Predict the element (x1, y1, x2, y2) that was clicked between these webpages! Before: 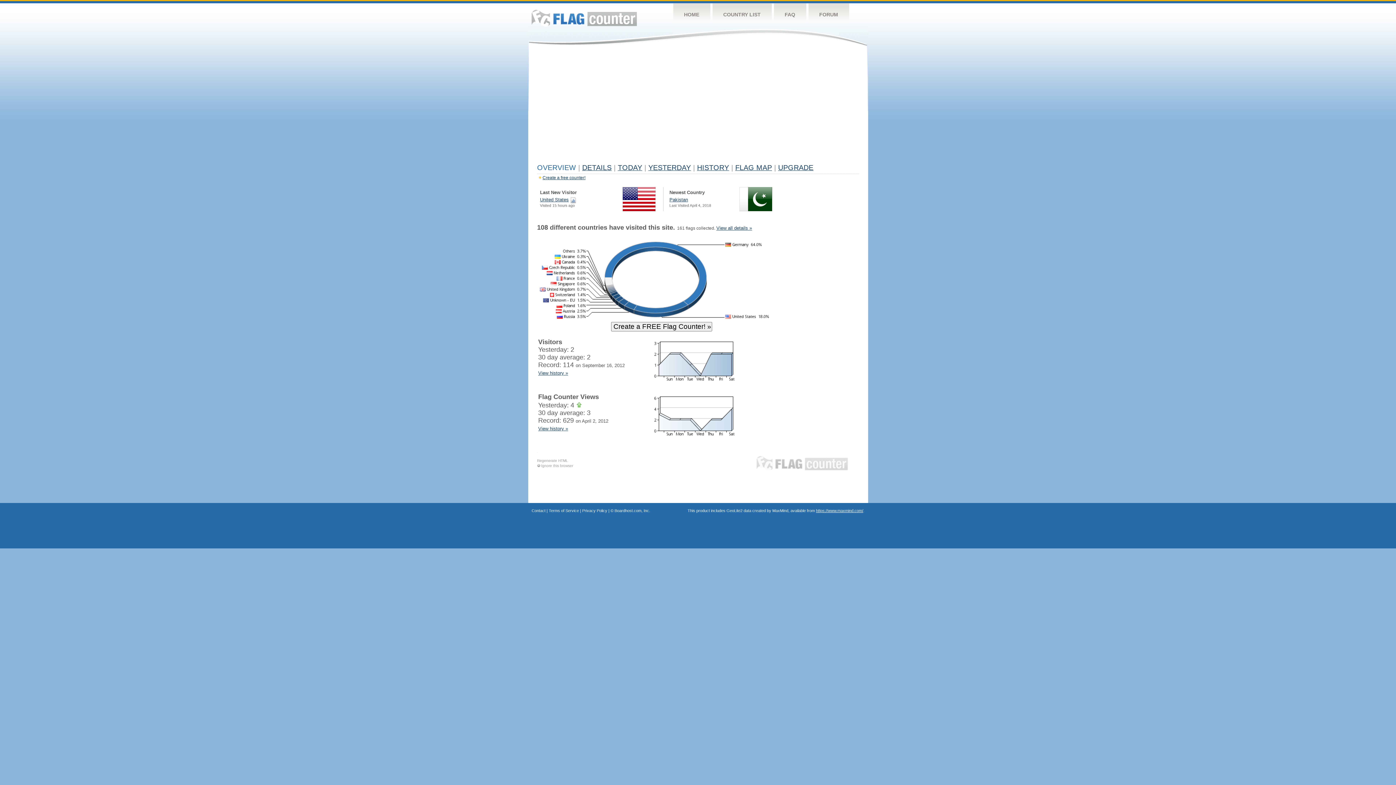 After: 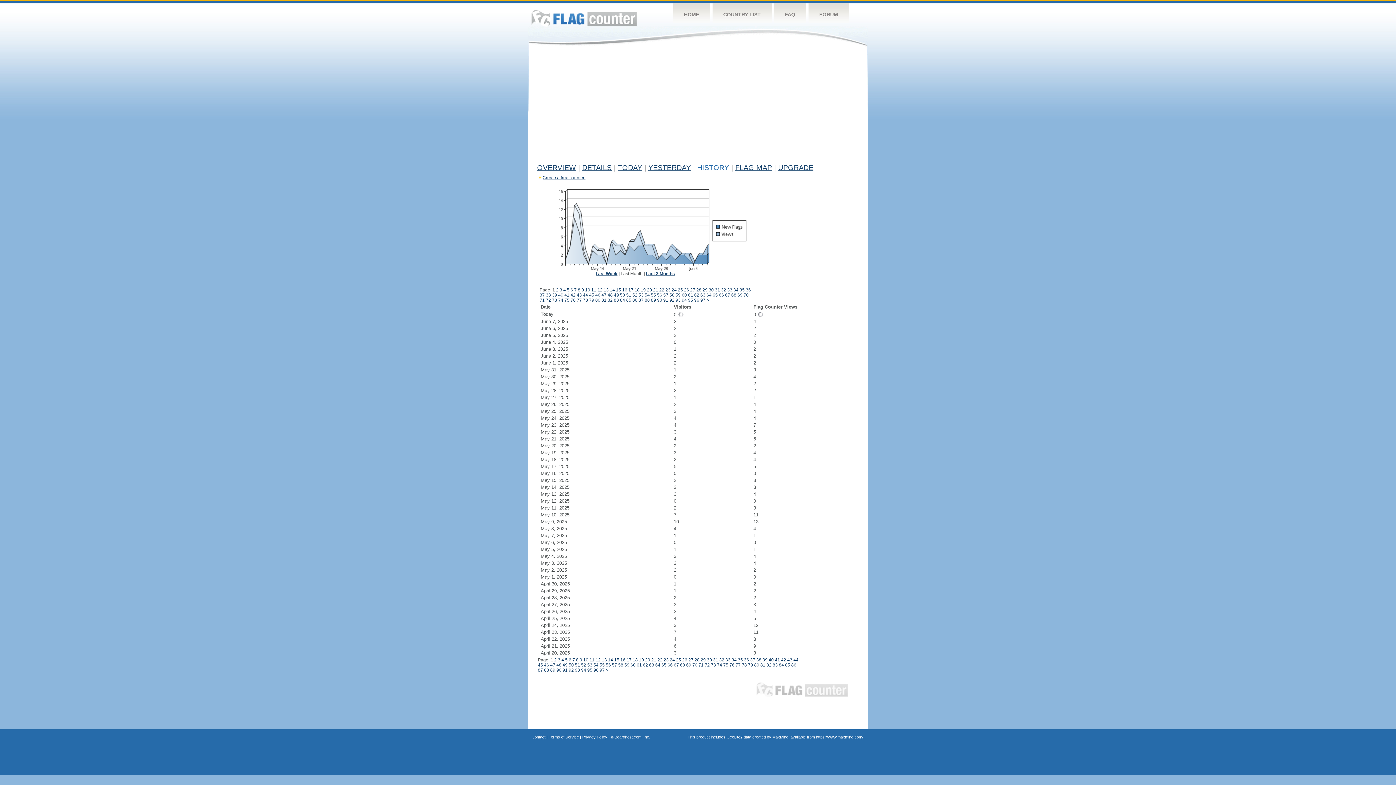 Action: bbox: (640, 378, 736, 384)